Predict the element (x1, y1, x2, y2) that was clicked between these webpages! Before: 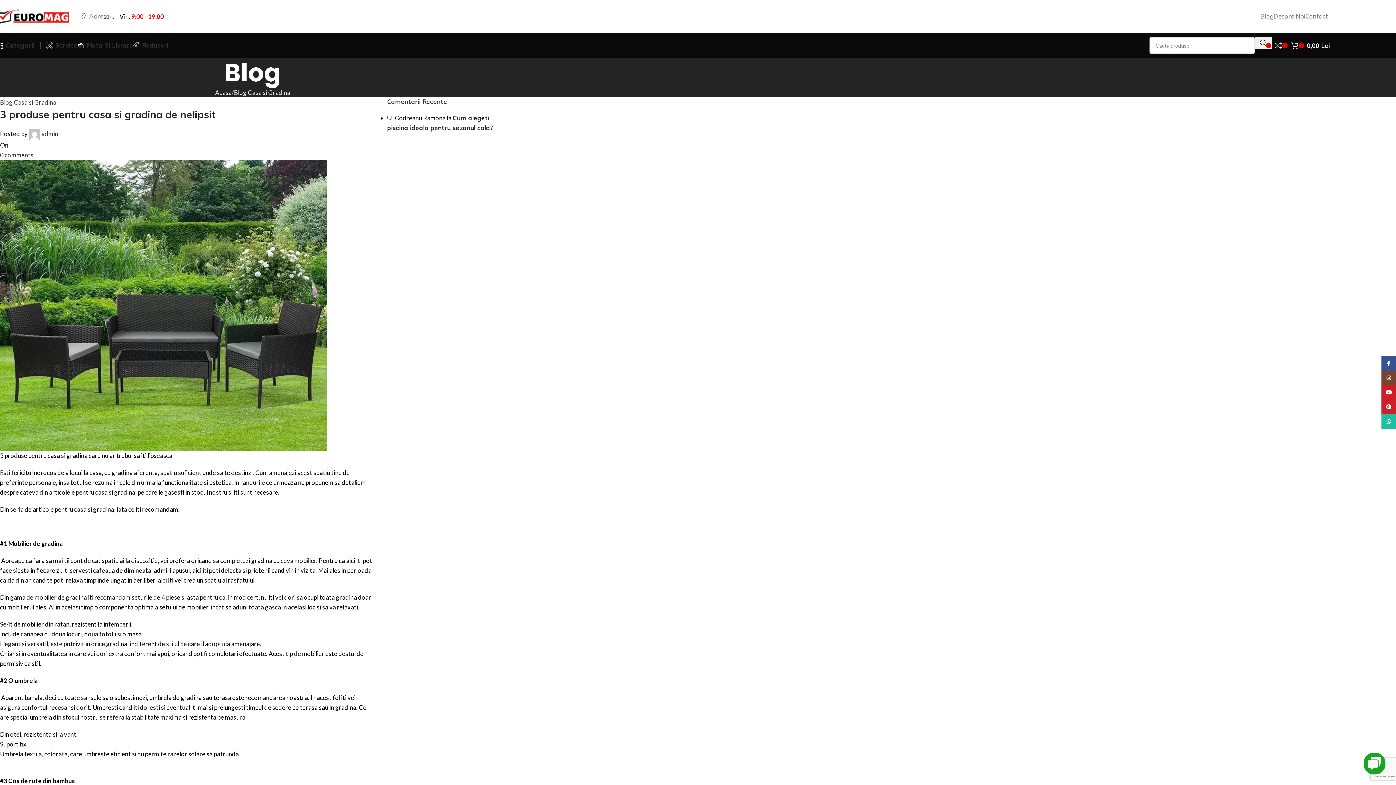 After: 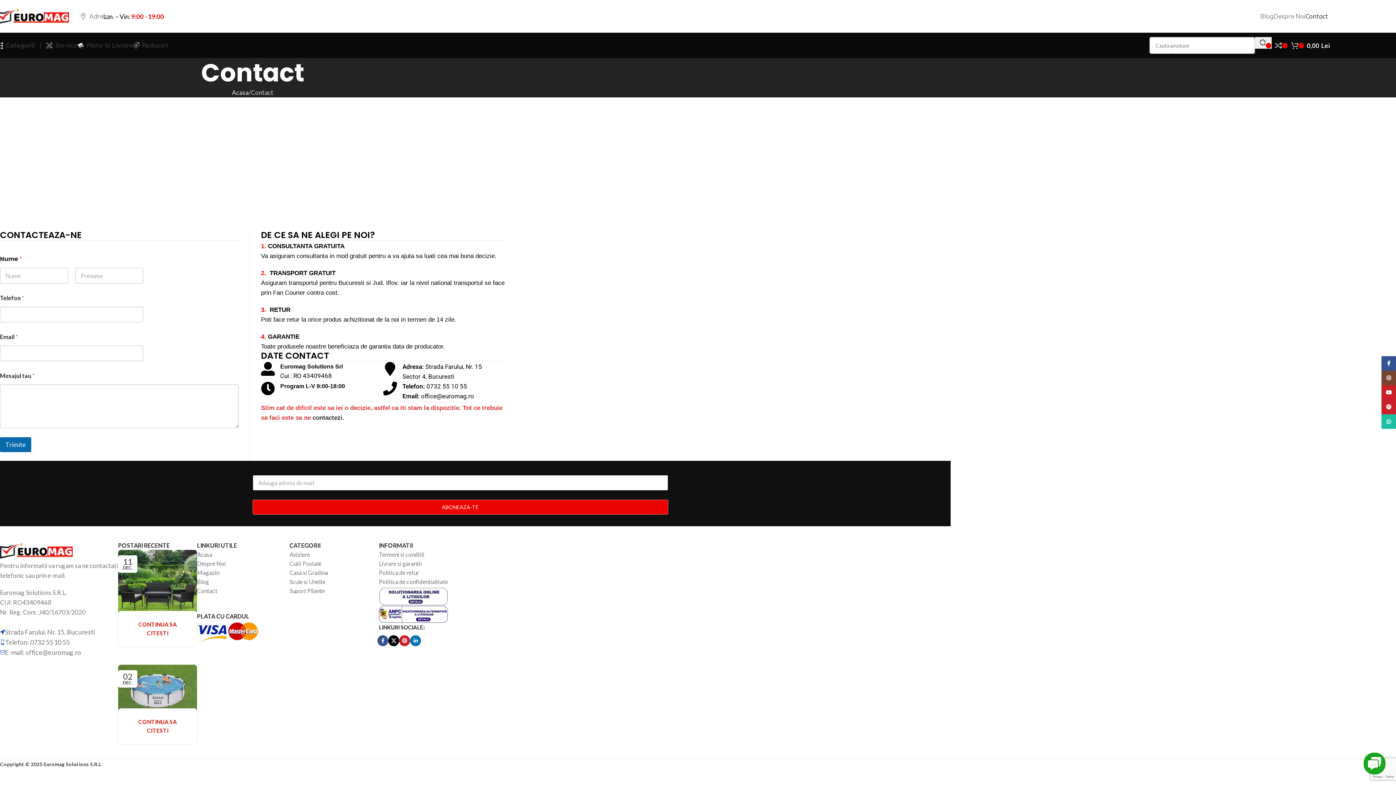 Action: label: Contact bbox: (1305, 9, 1328, 23)